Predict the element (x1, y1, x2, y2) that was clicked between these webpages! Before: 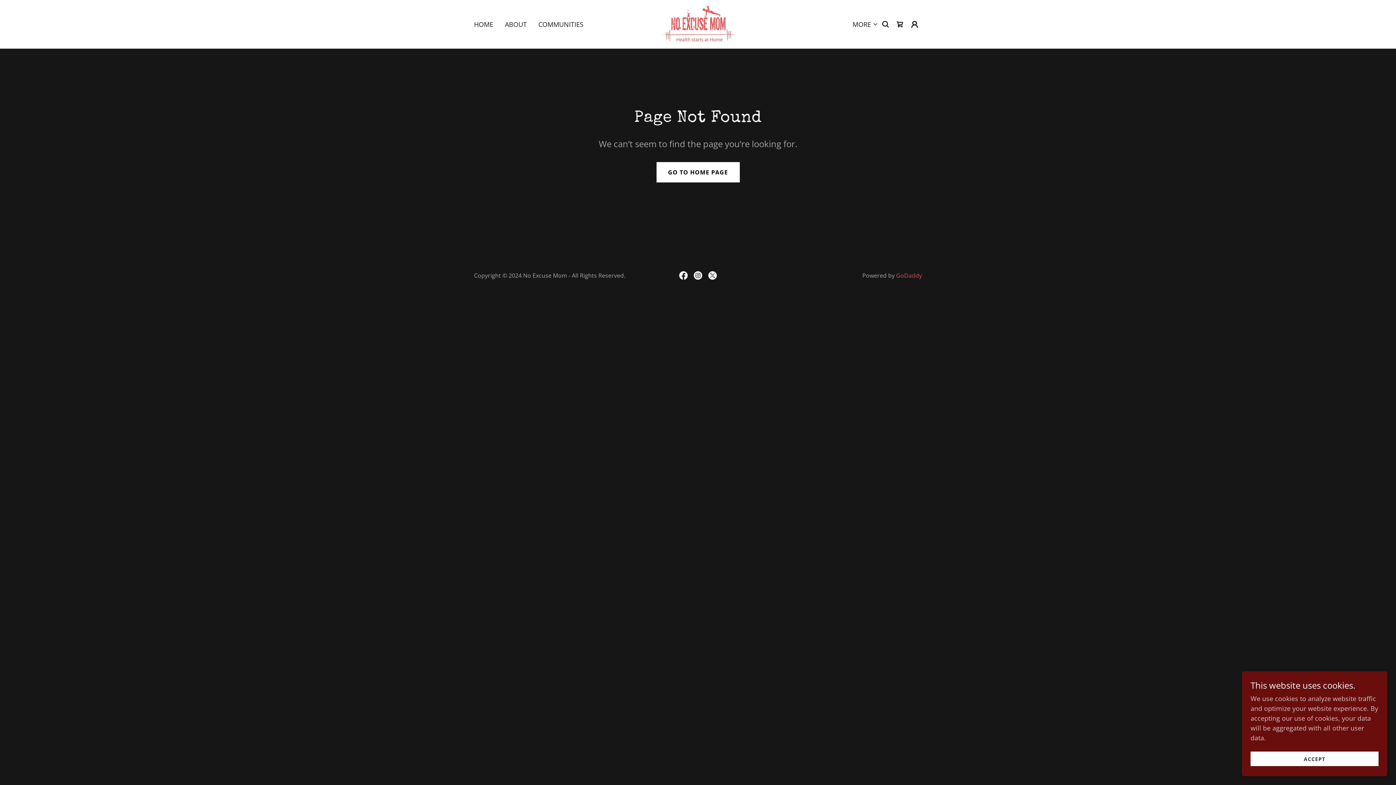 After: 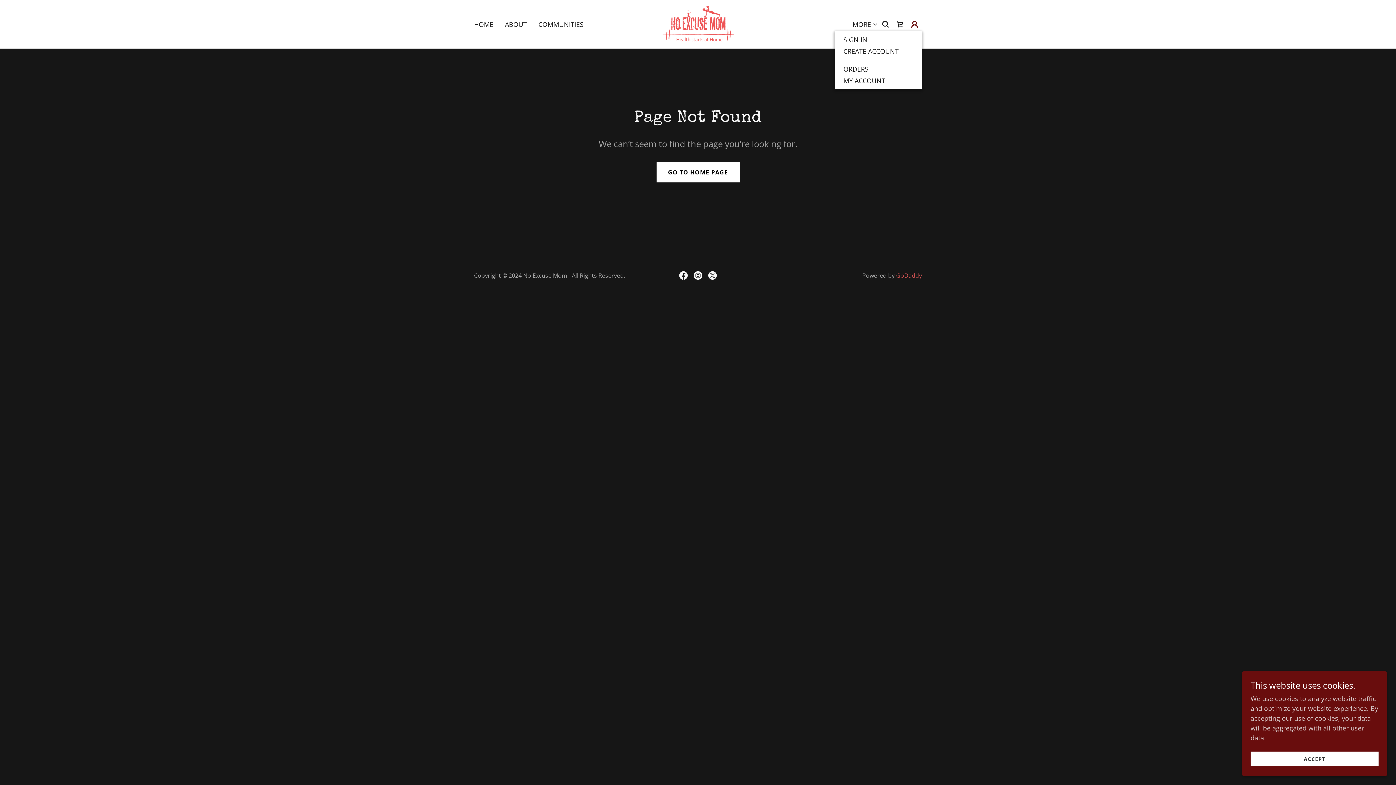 Action: bbox: (907, 16, 922, 31)